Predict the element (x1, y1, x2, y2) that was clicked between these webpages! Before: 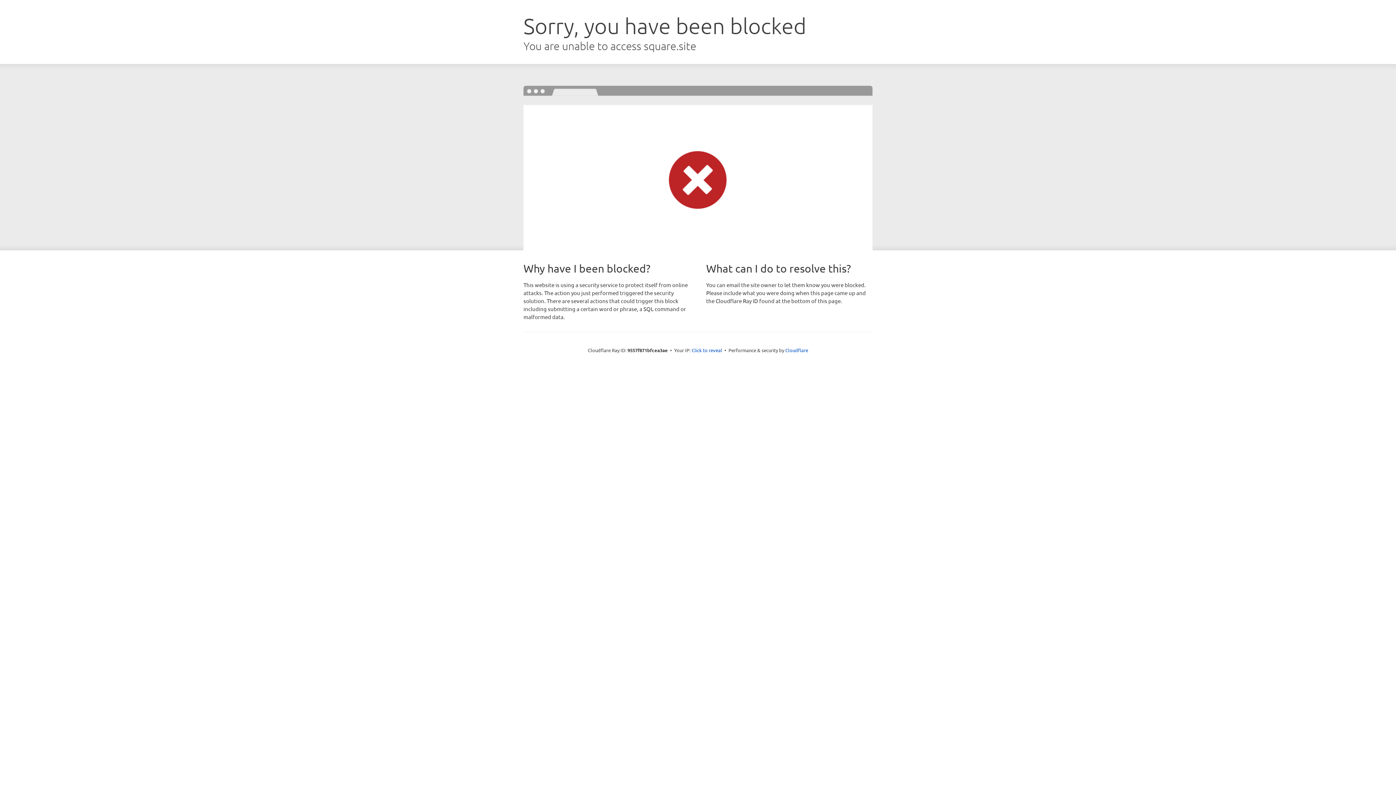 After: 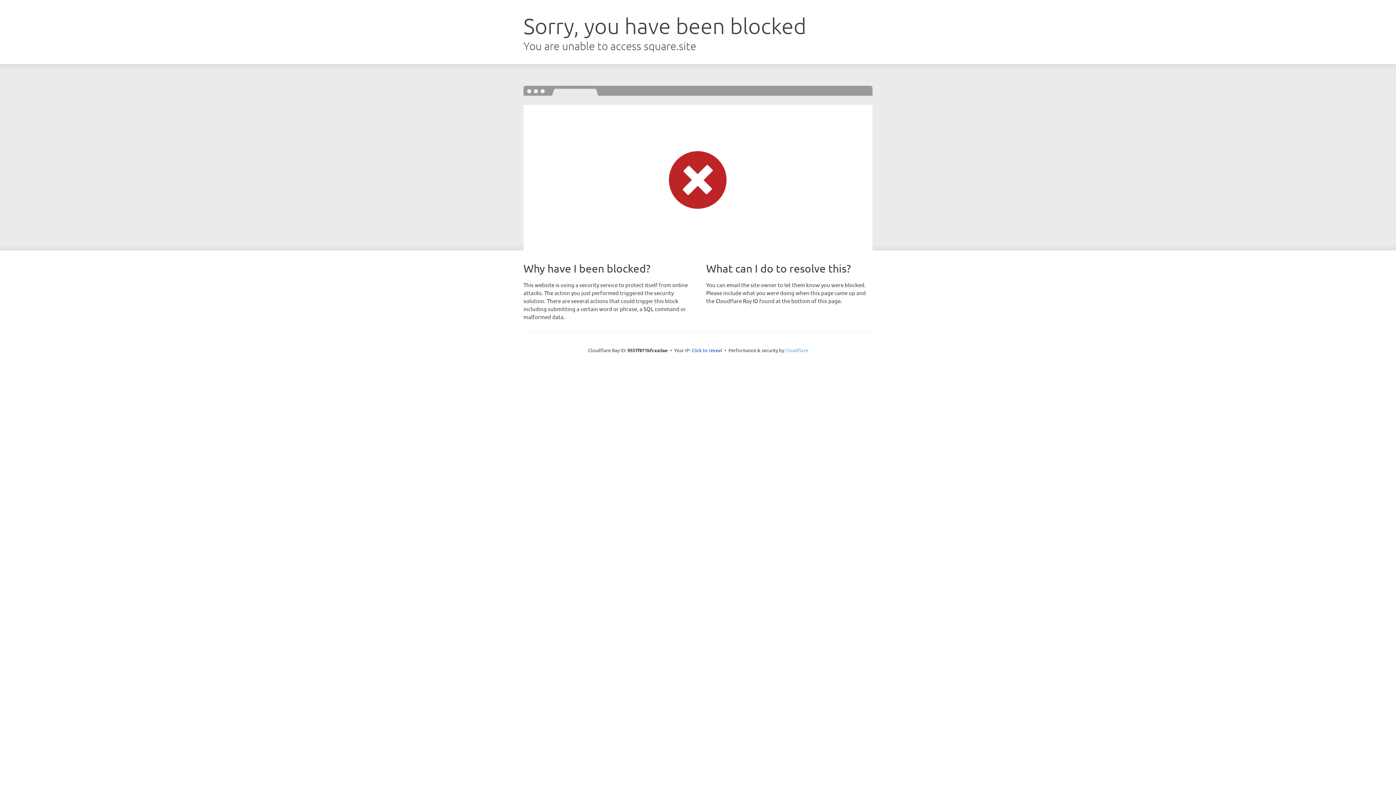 Action: label: Cloudflare bbox: (785, 347, 808, 353)